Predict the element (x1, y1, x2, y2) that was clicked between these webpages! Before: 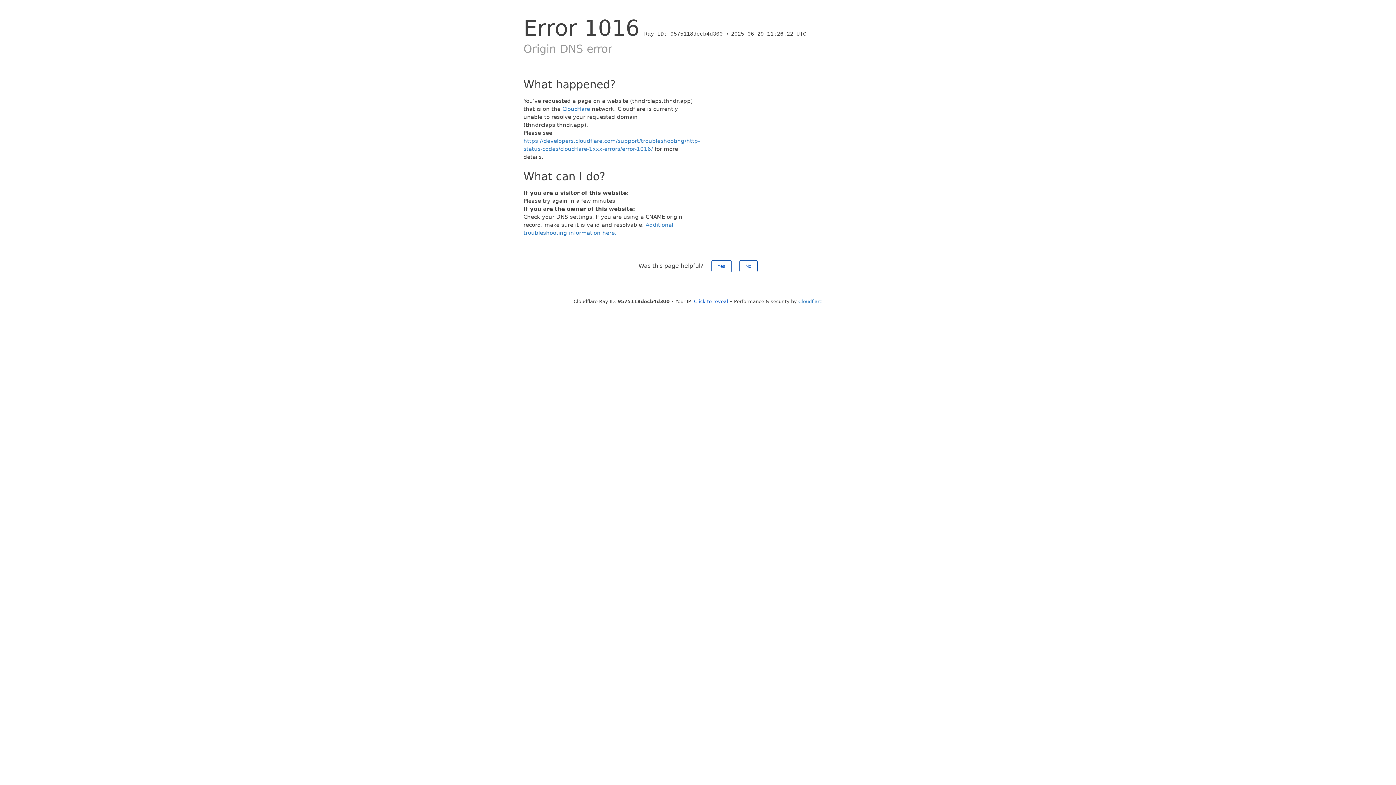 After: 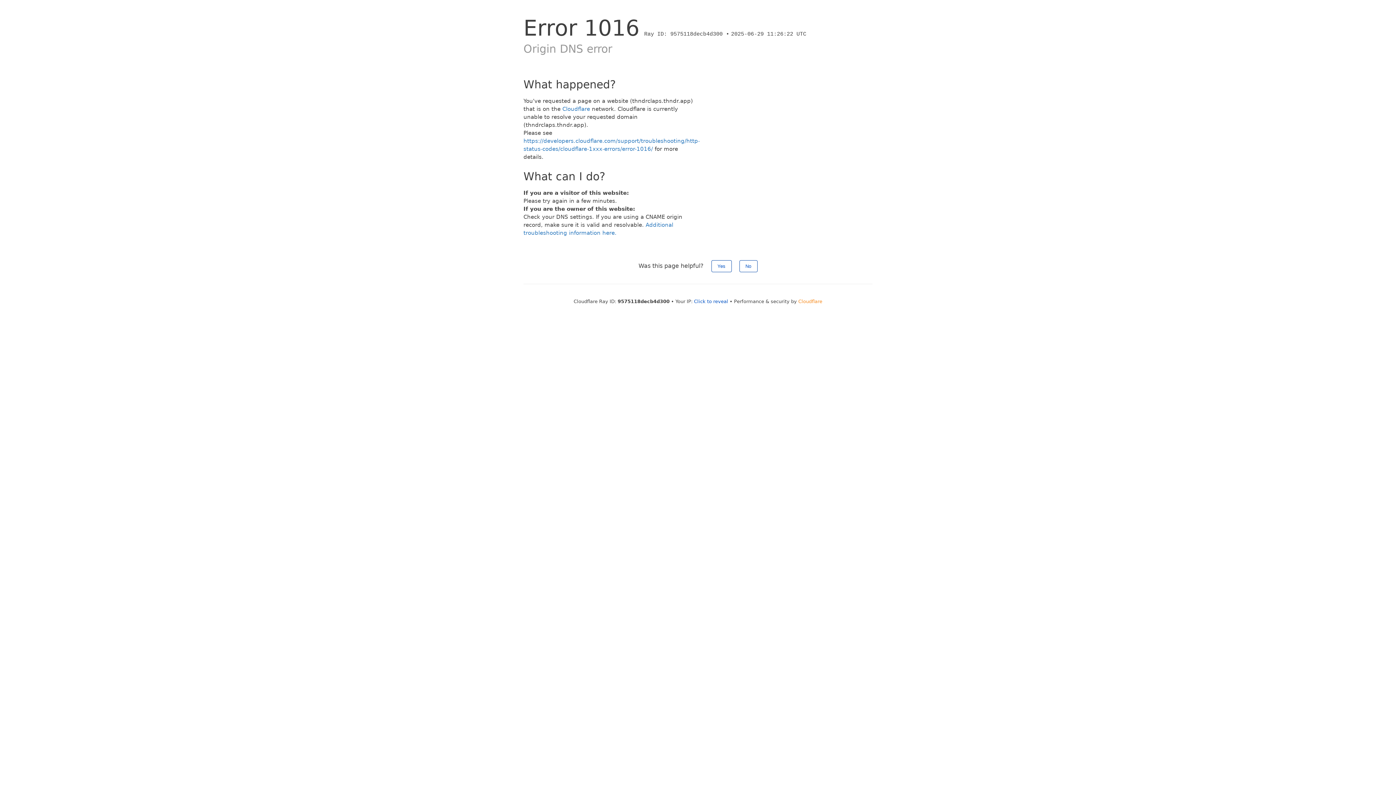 Action: label: Cloudflare bbox: (798, 298, 822, 304)